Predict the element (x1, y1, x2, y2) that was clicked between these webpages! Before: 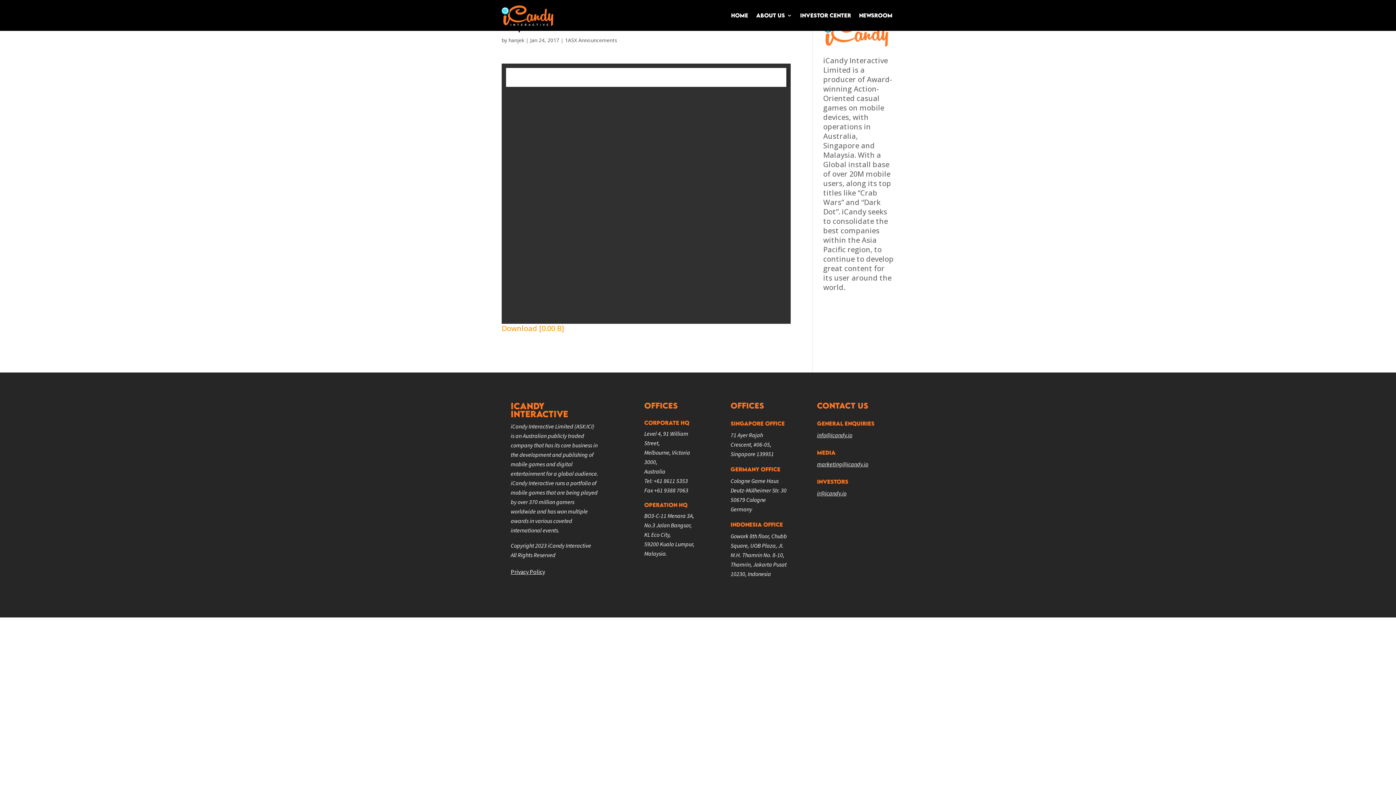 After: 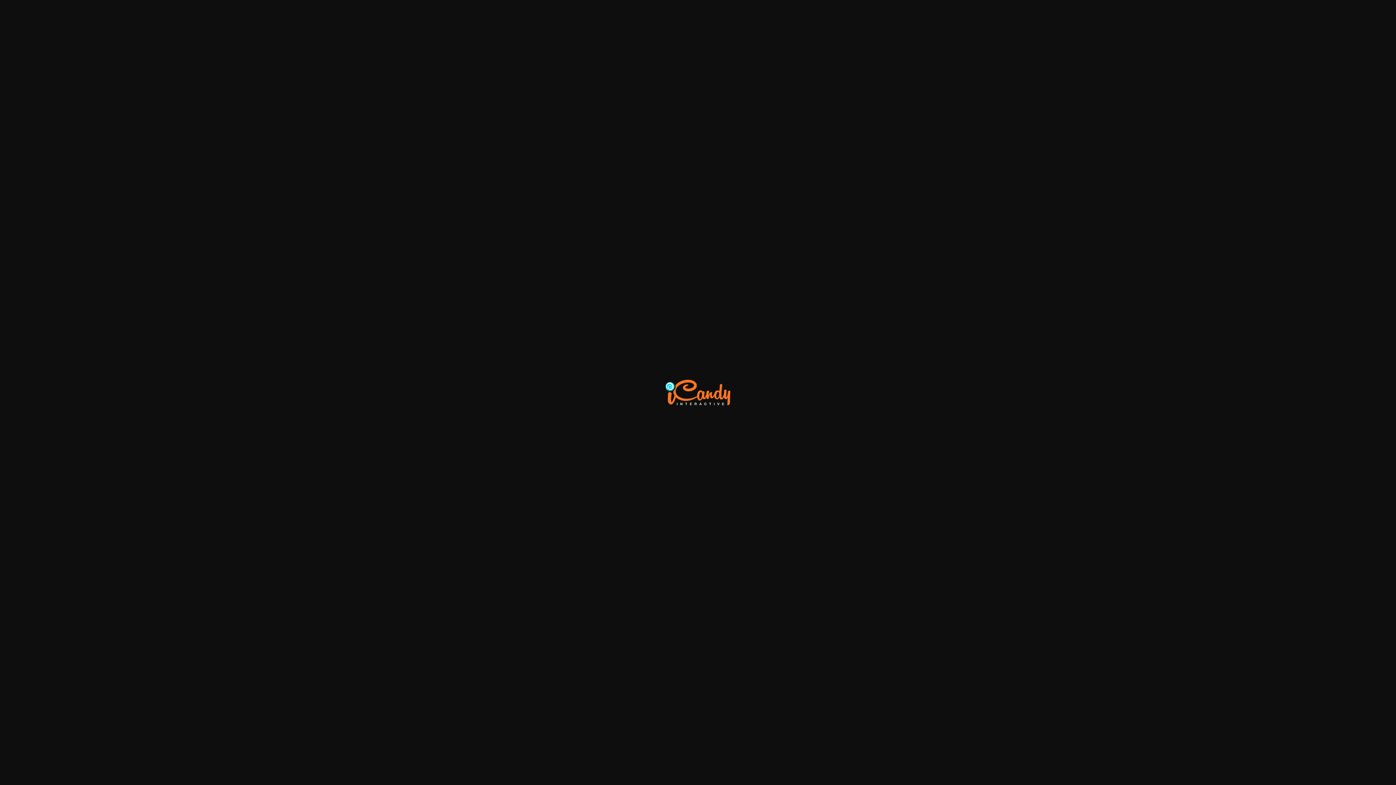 Action: bbox: (823, 38, 888, 48)